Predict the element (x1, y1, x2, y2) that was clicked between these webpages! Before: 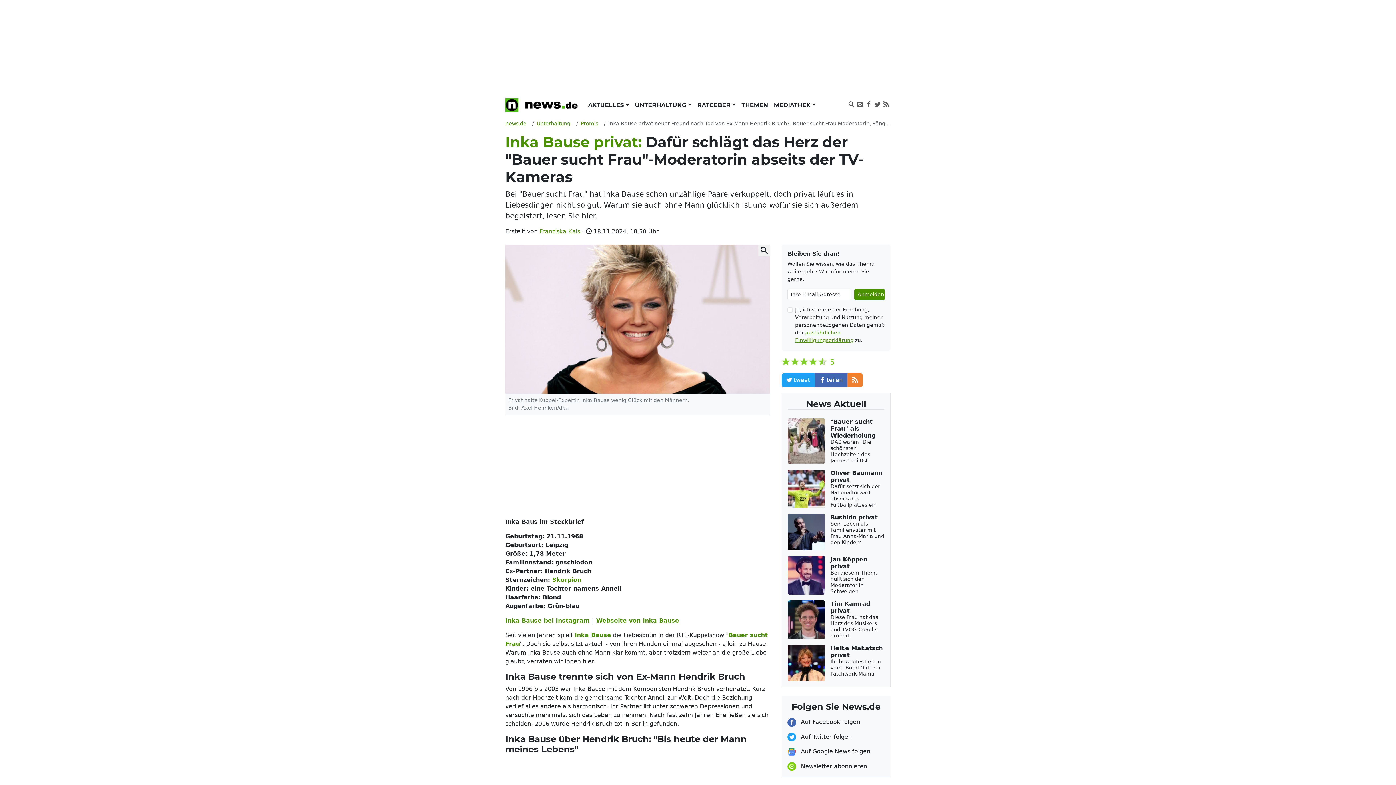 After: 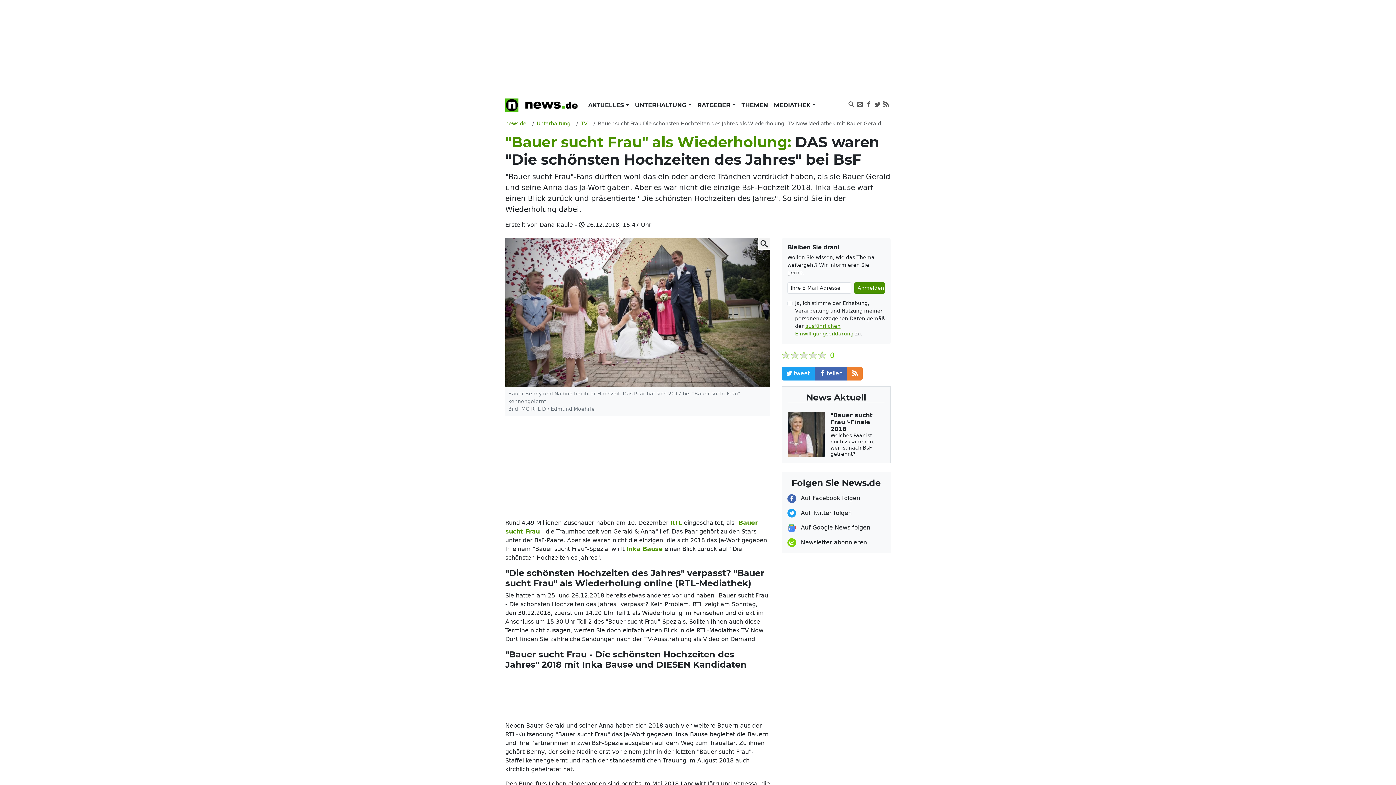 Action: bbox: (788, 418, 884, 464) label: "Bauer sucht Frau" als Wiederholung

DAS waren "Die schönsten Hochzeiten des Jahres" bei BsF